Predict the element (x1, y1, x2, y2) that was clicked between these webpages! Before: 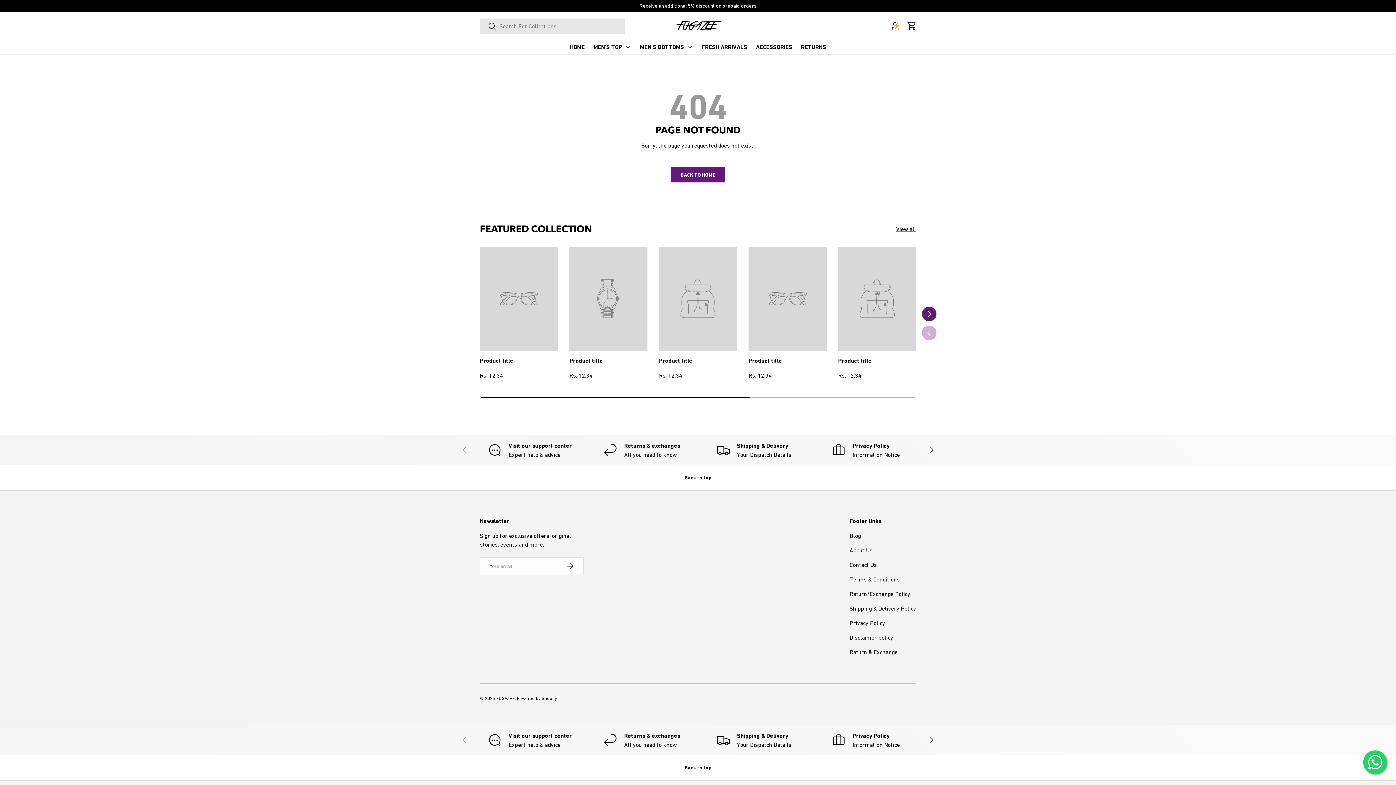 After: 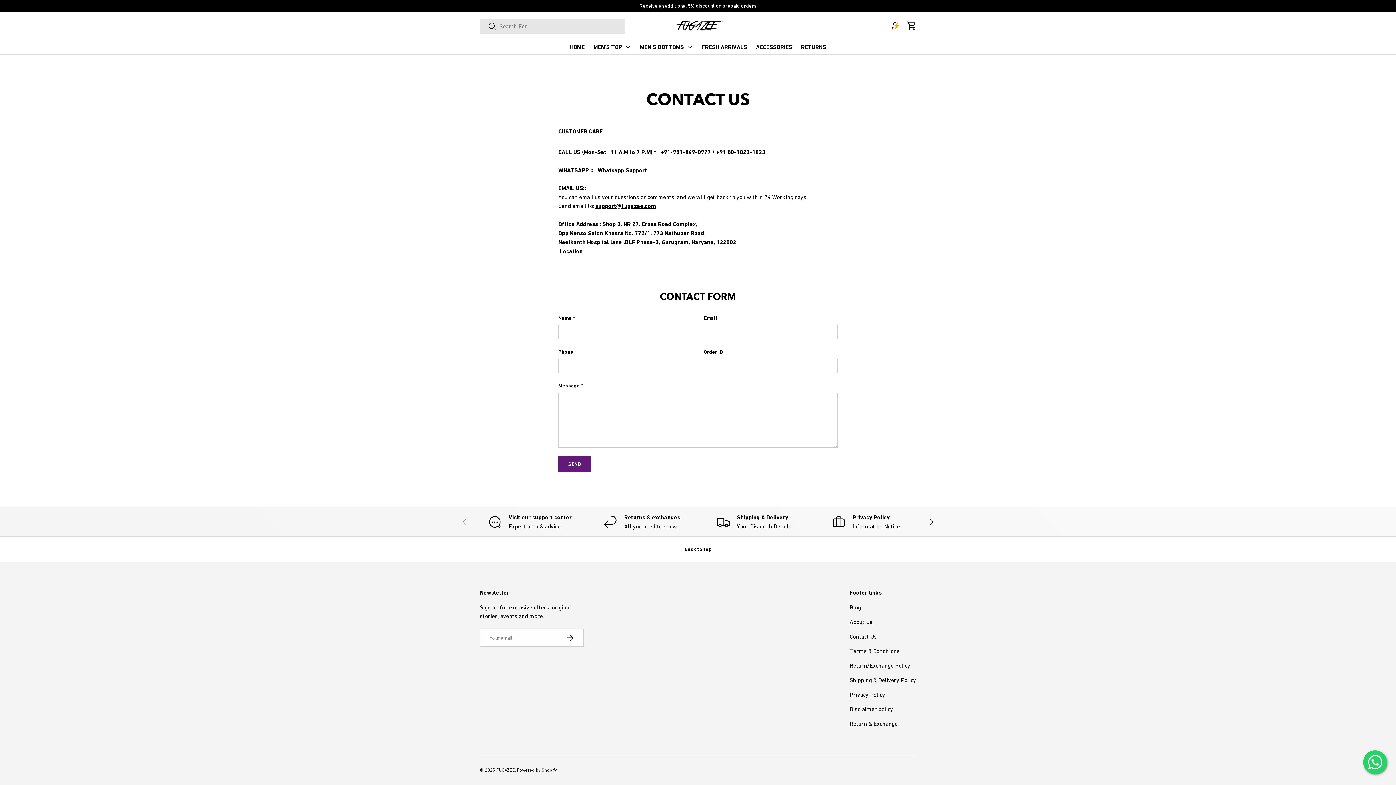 Action: label: Contact Us bbox: (849, 561, 877, 568)